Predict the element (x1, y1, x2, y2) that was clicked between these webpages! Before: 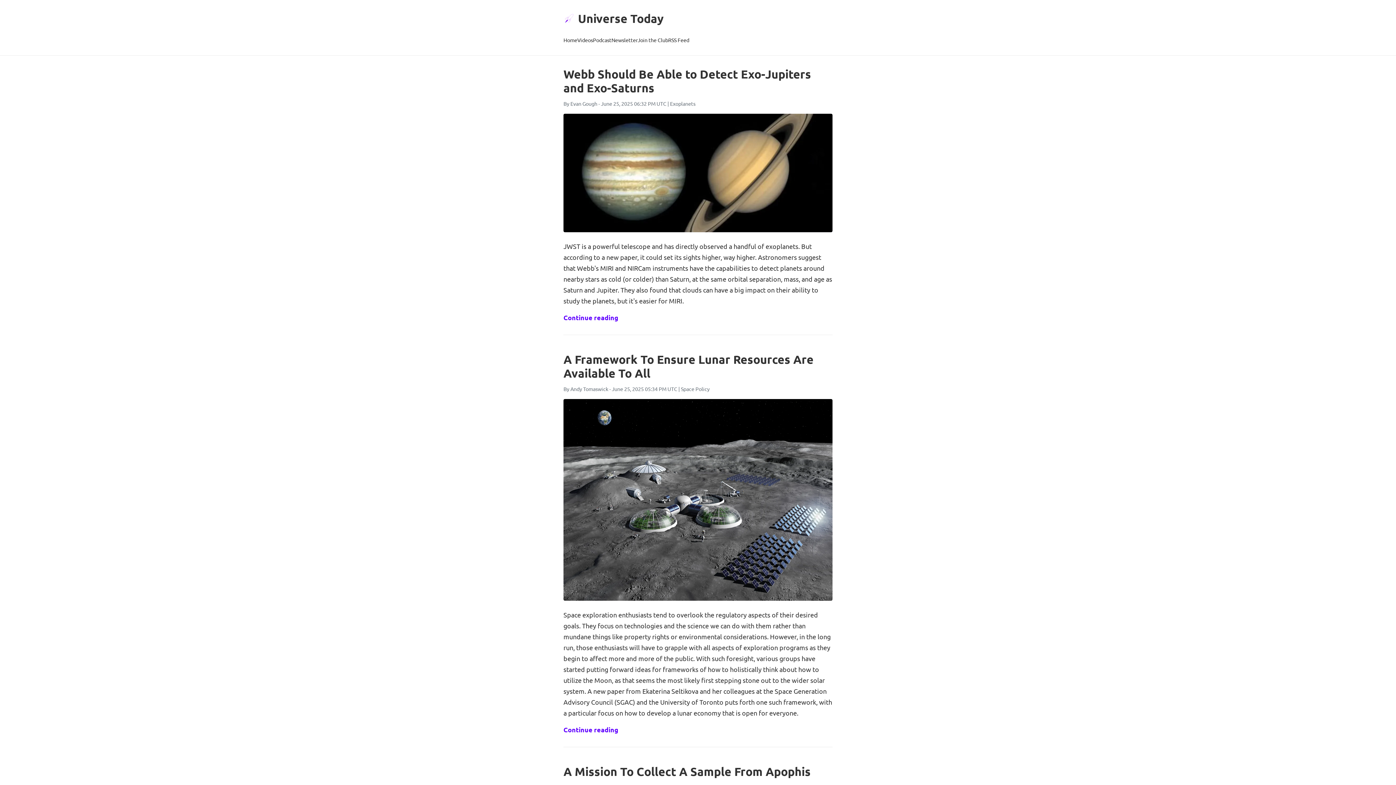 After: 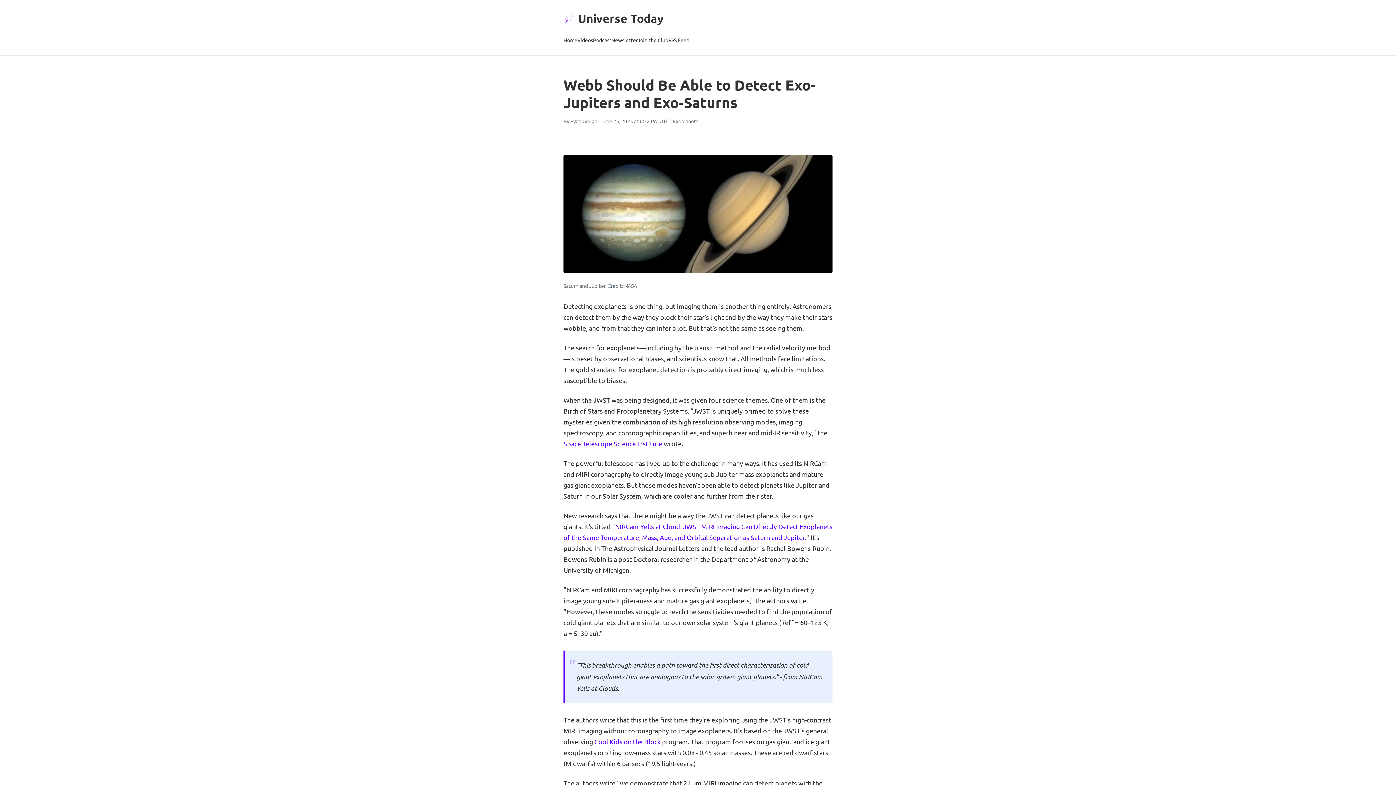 Action: bbox: (563, 312, 618, 323) label: Continue reading